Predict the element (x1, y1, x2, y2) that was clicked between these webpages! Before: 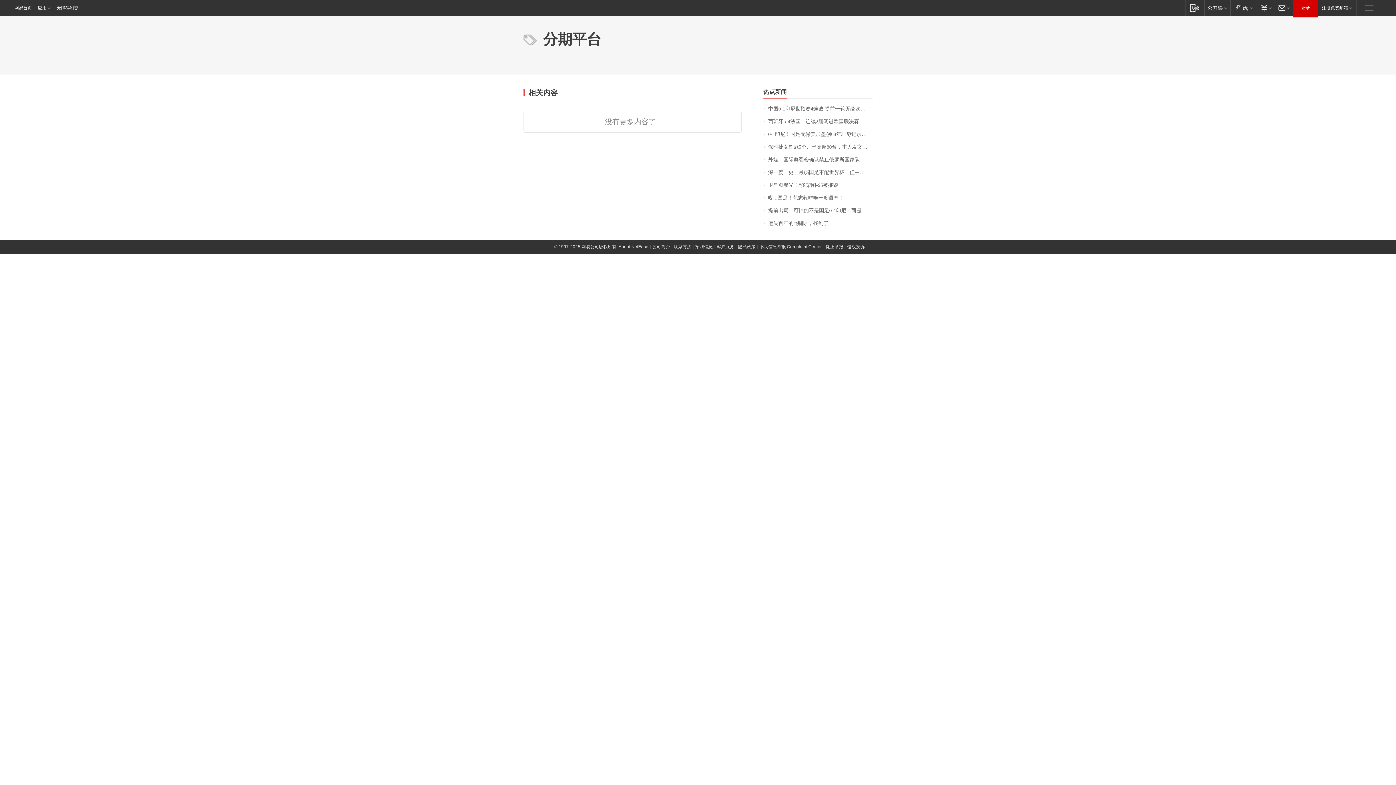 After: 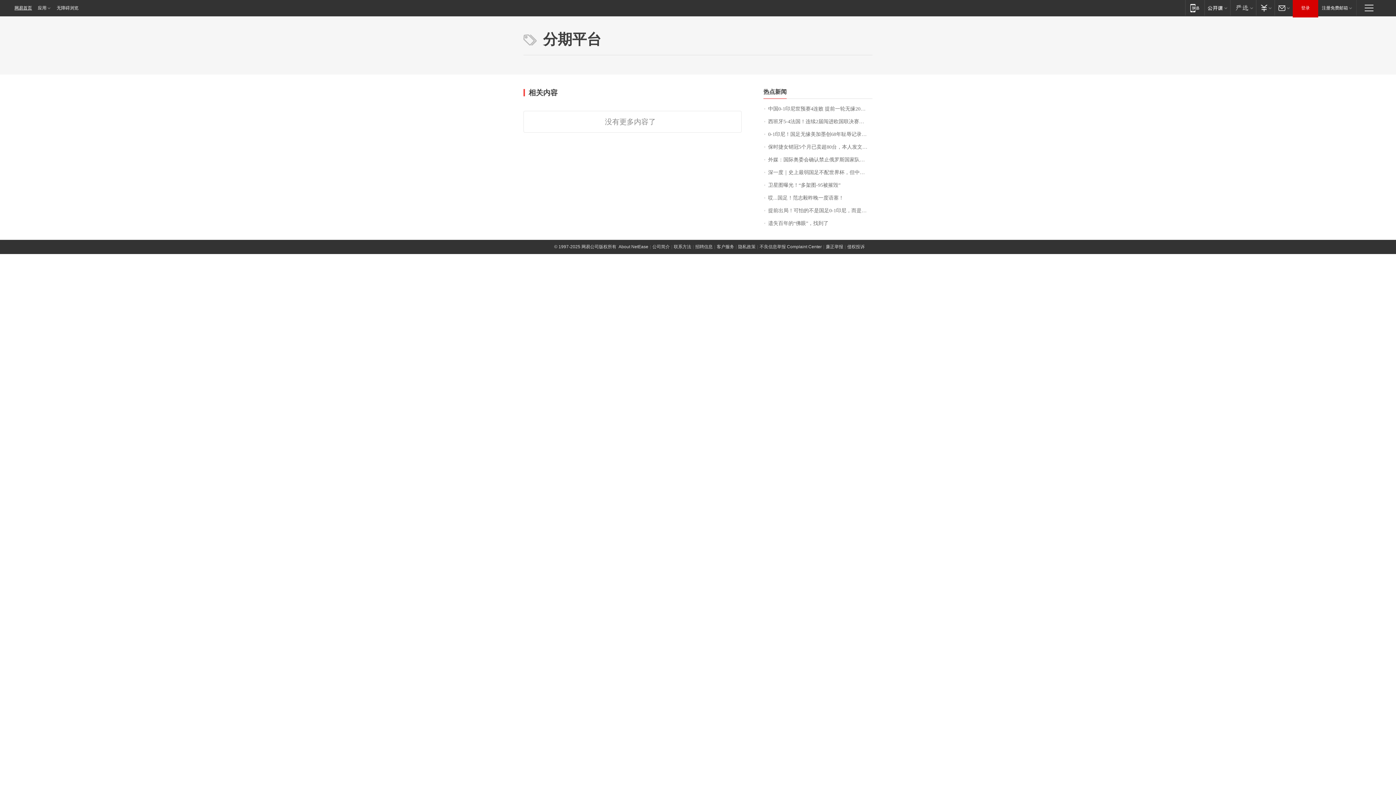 Action: bbox: (0, 0, 34, 16) label: 网易首页